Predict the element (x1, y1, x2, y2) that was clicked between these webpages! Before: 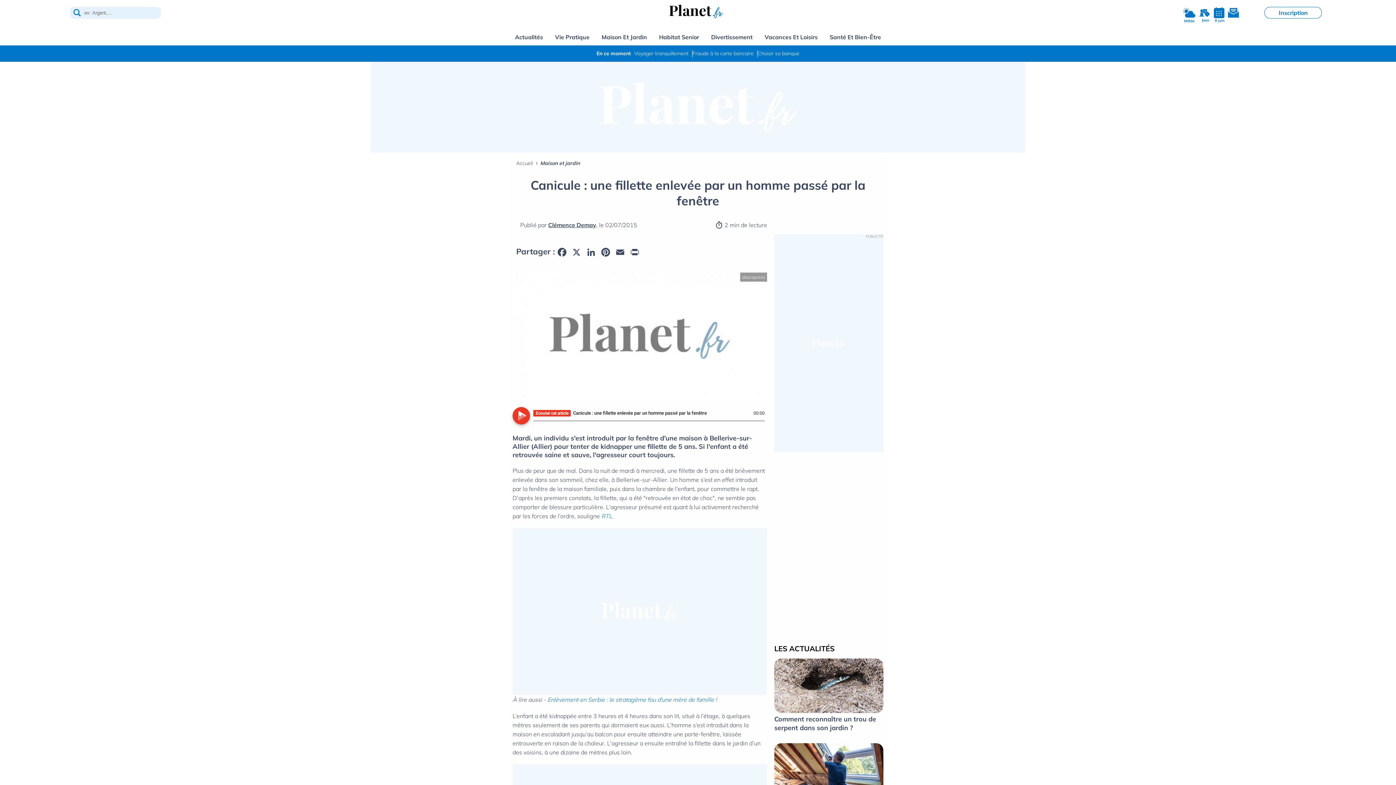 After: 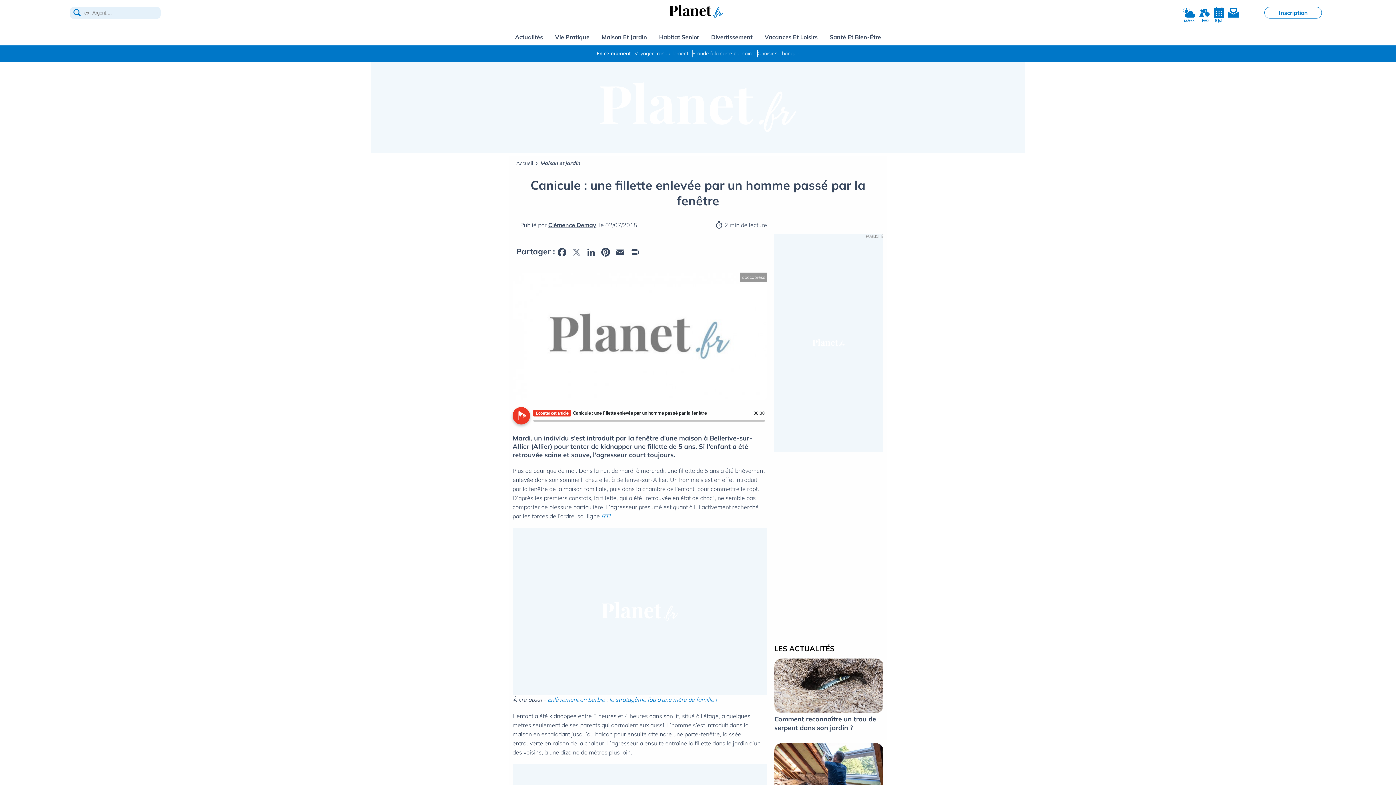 Action: bbox: (569, 245, 584, 258) label: X